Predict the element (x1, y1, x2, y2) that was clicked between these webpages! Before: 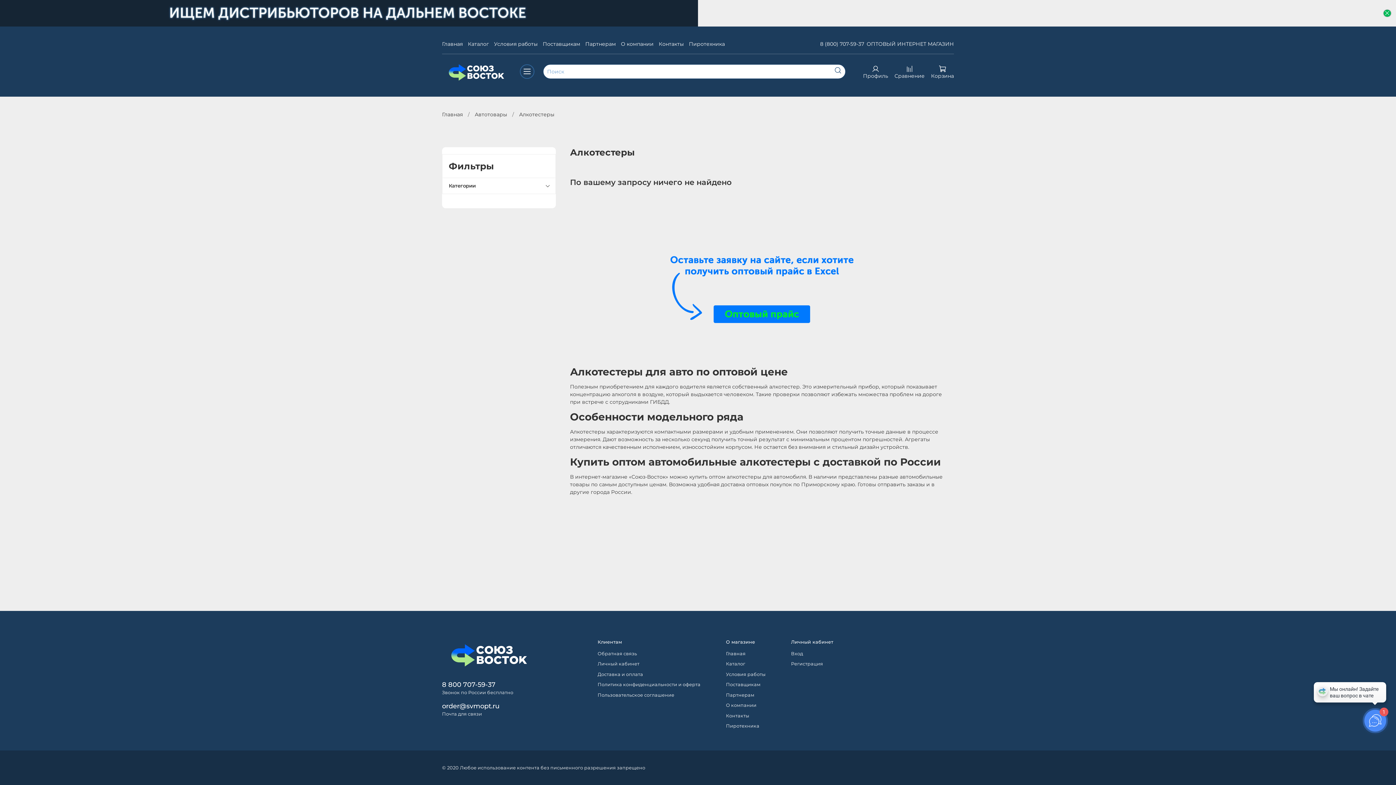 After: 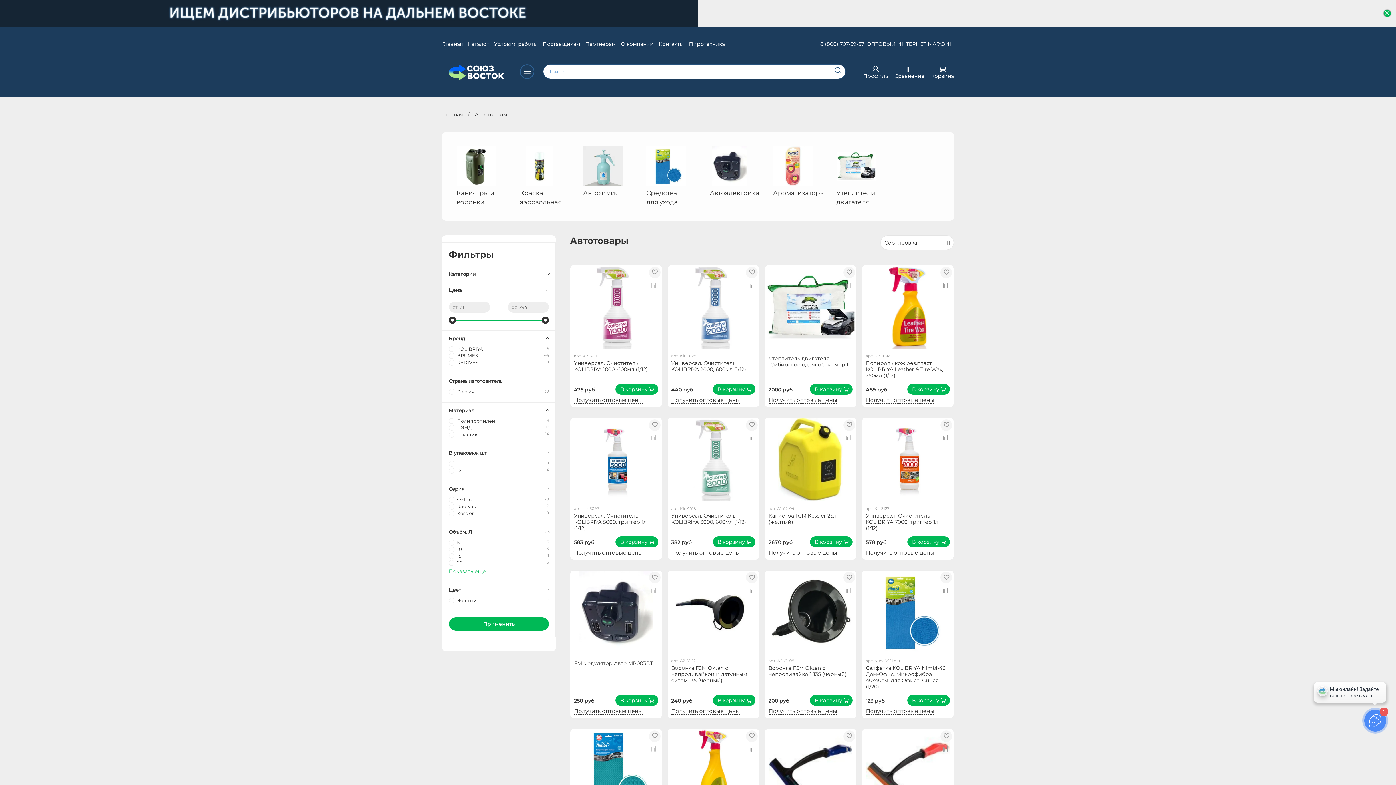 Action: label: Автотовары bbox: (474, 111, 507, 117)